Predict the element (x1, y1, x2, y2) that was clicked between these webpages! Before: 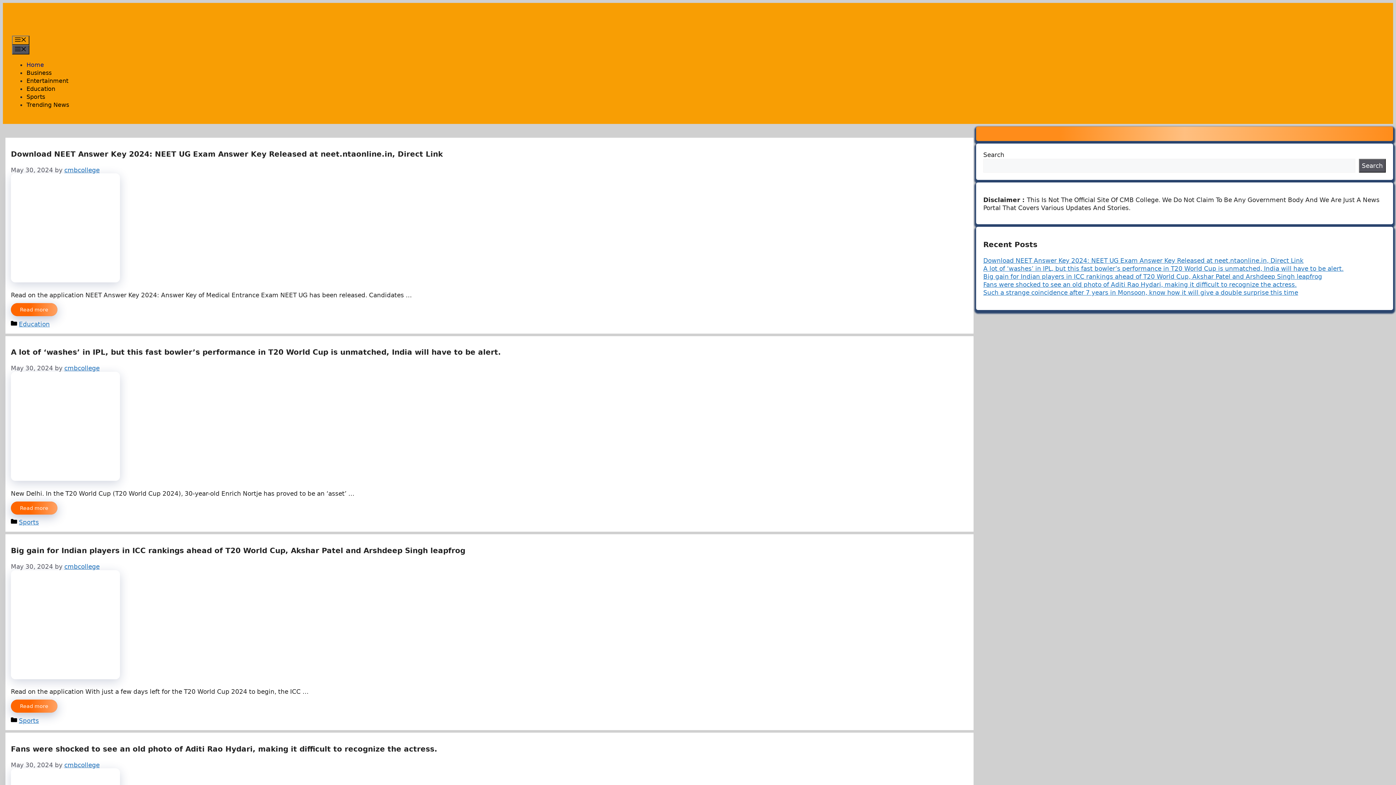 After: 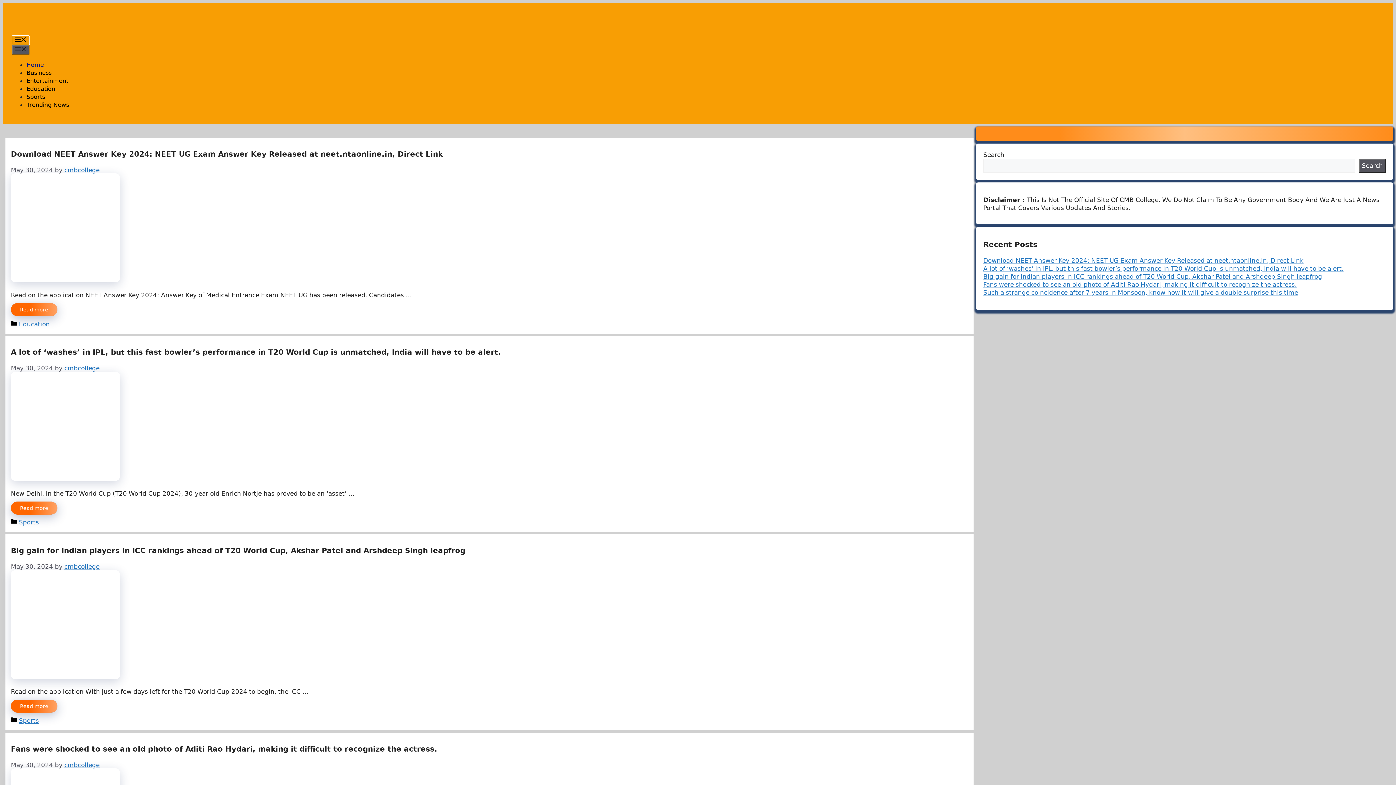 Action: label: Menu bbox: (12, 35, 29, 45)